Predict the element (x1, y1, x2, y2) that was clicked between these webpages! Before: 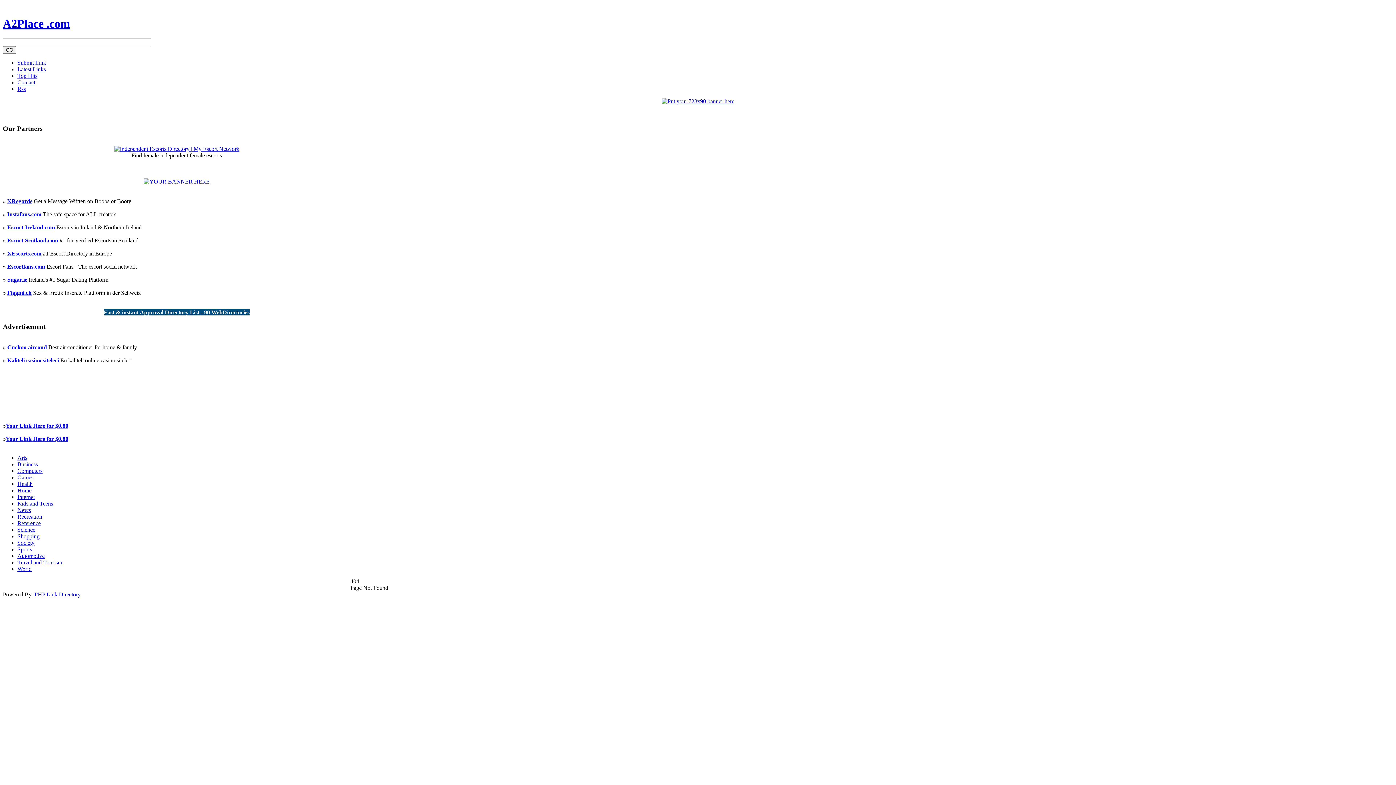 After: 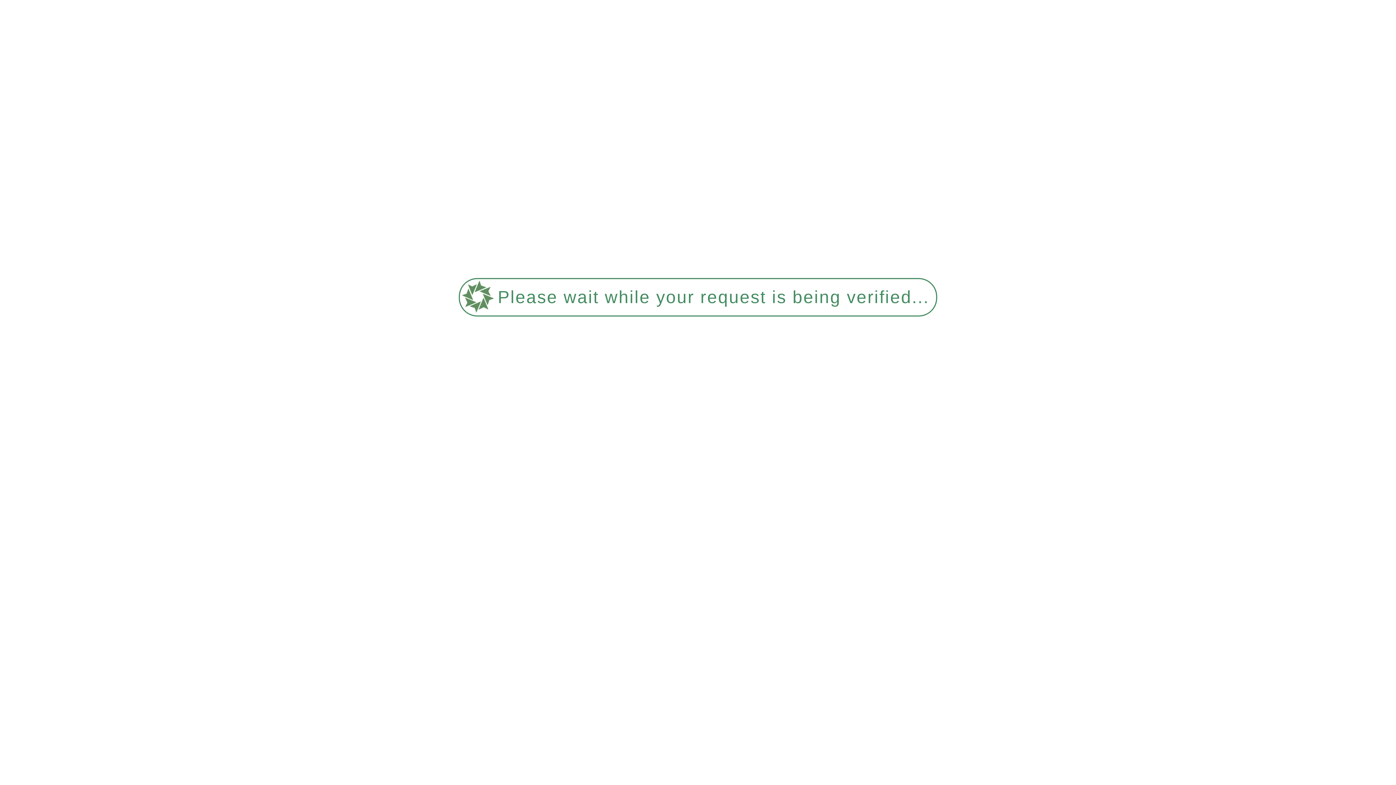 Action: bbox: (17, 474, 33, 480) label: Games